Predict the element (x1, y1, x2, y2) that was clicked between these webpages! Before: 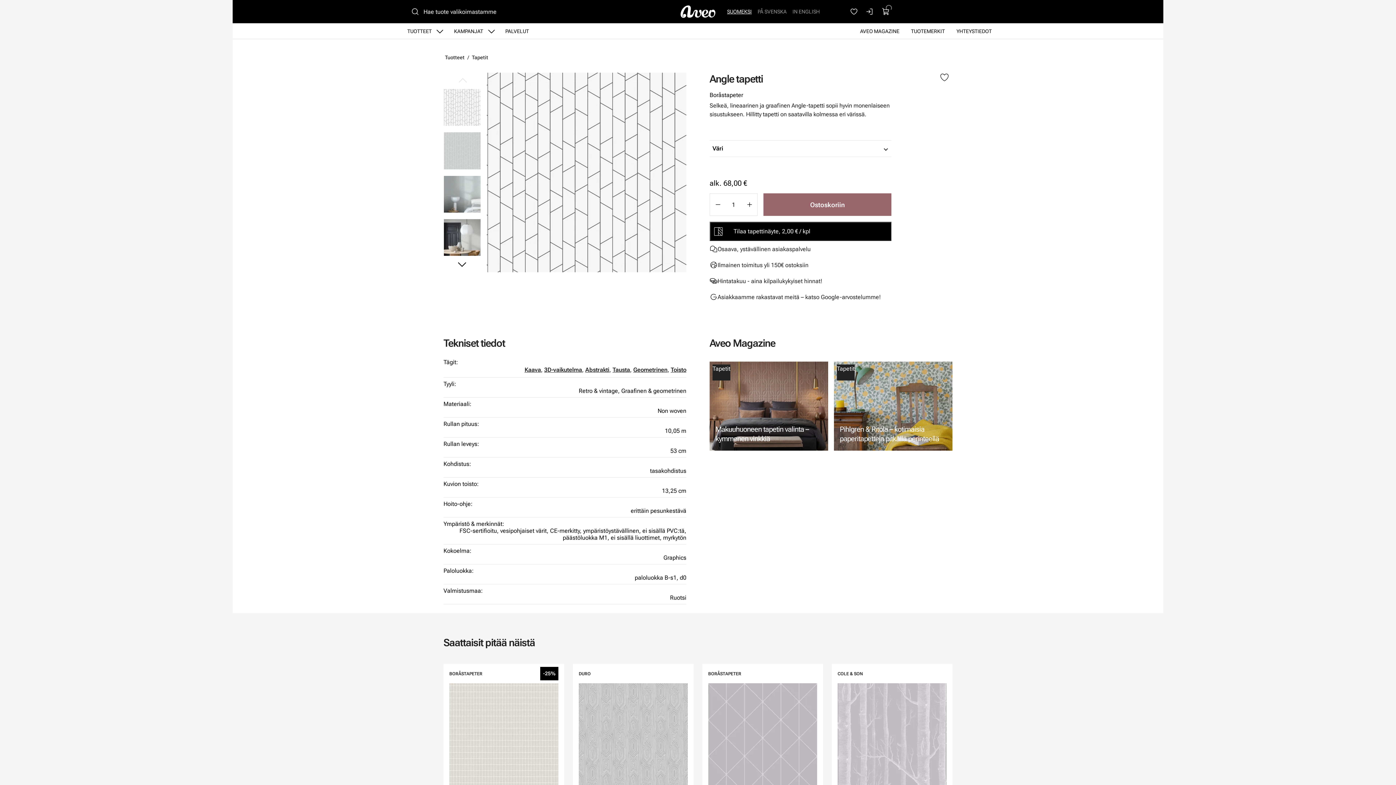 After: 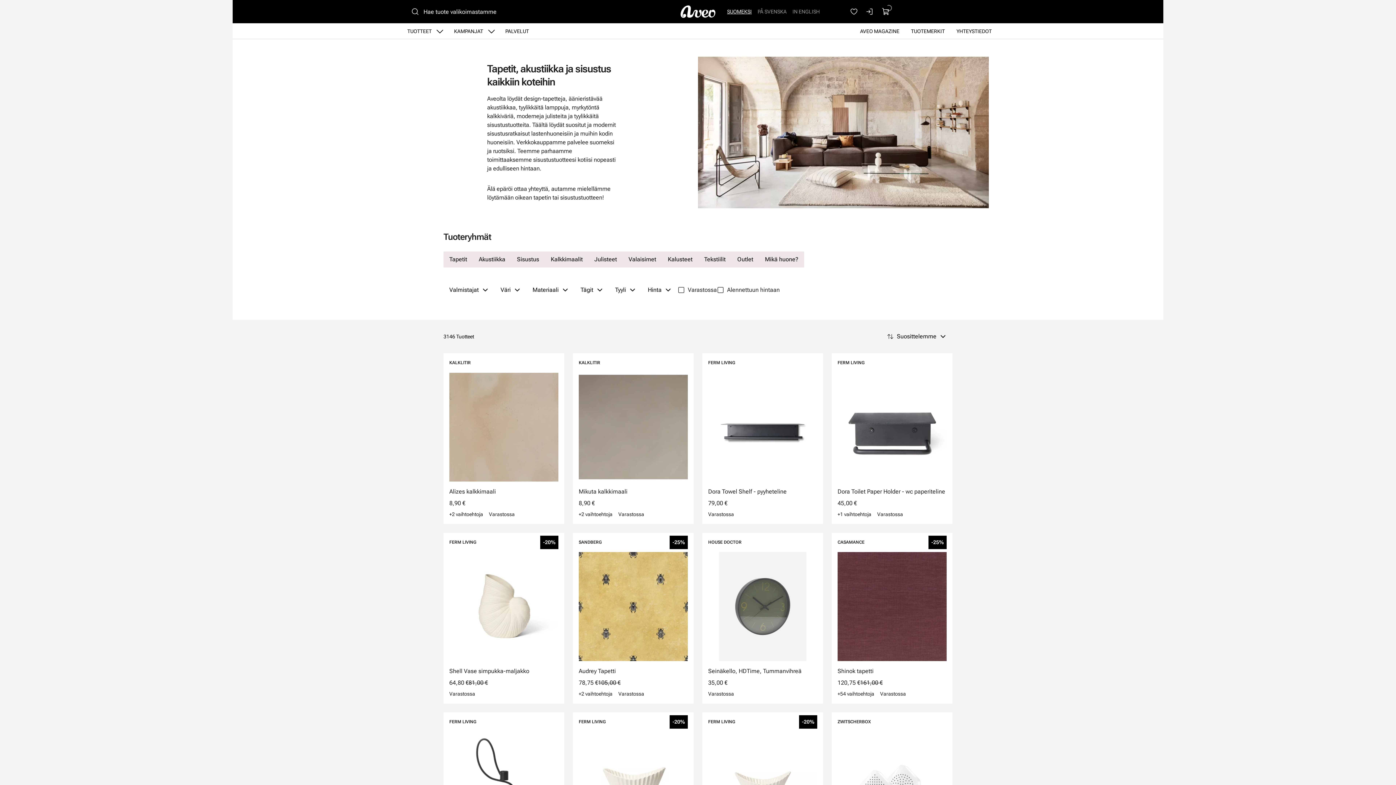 Action: label: Tuotteet bbox: (445, 49, 464, 65)